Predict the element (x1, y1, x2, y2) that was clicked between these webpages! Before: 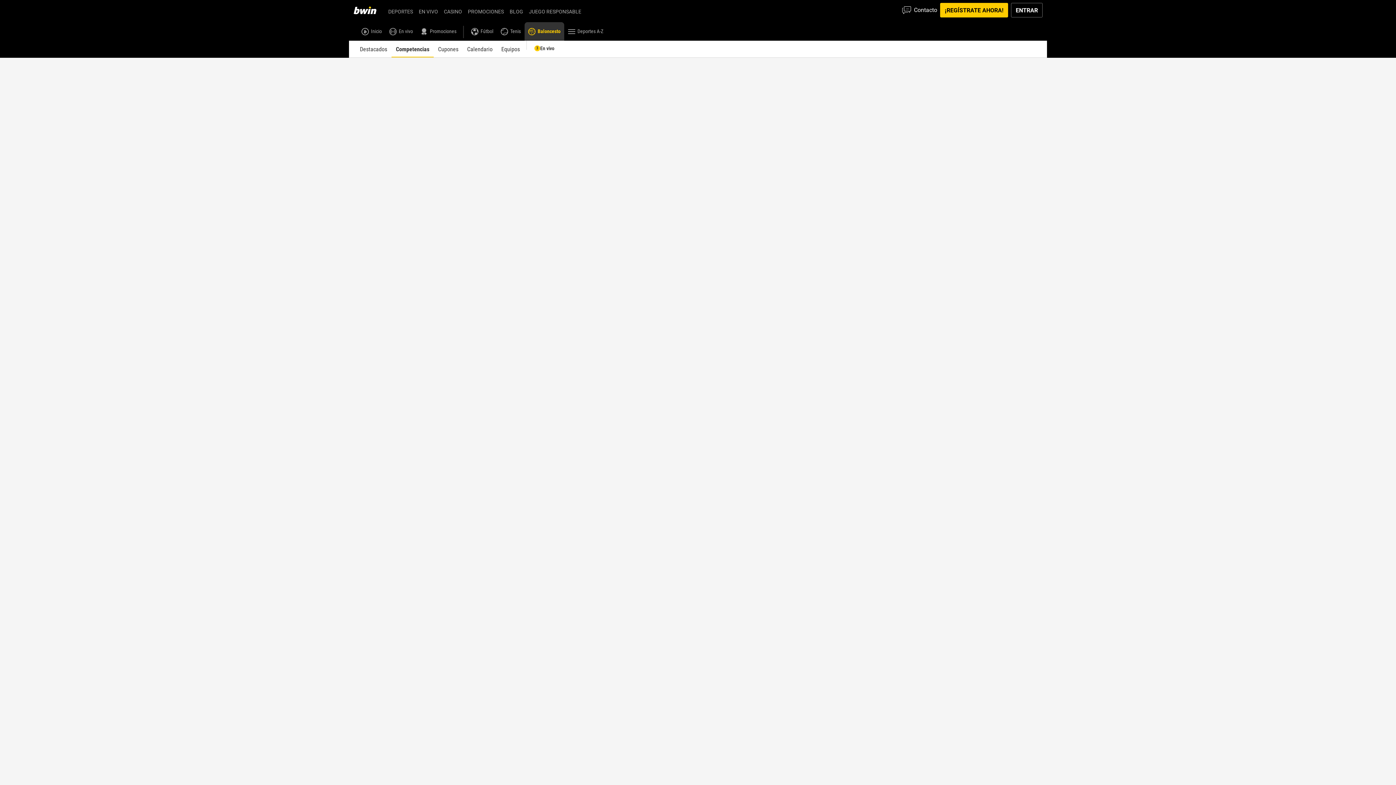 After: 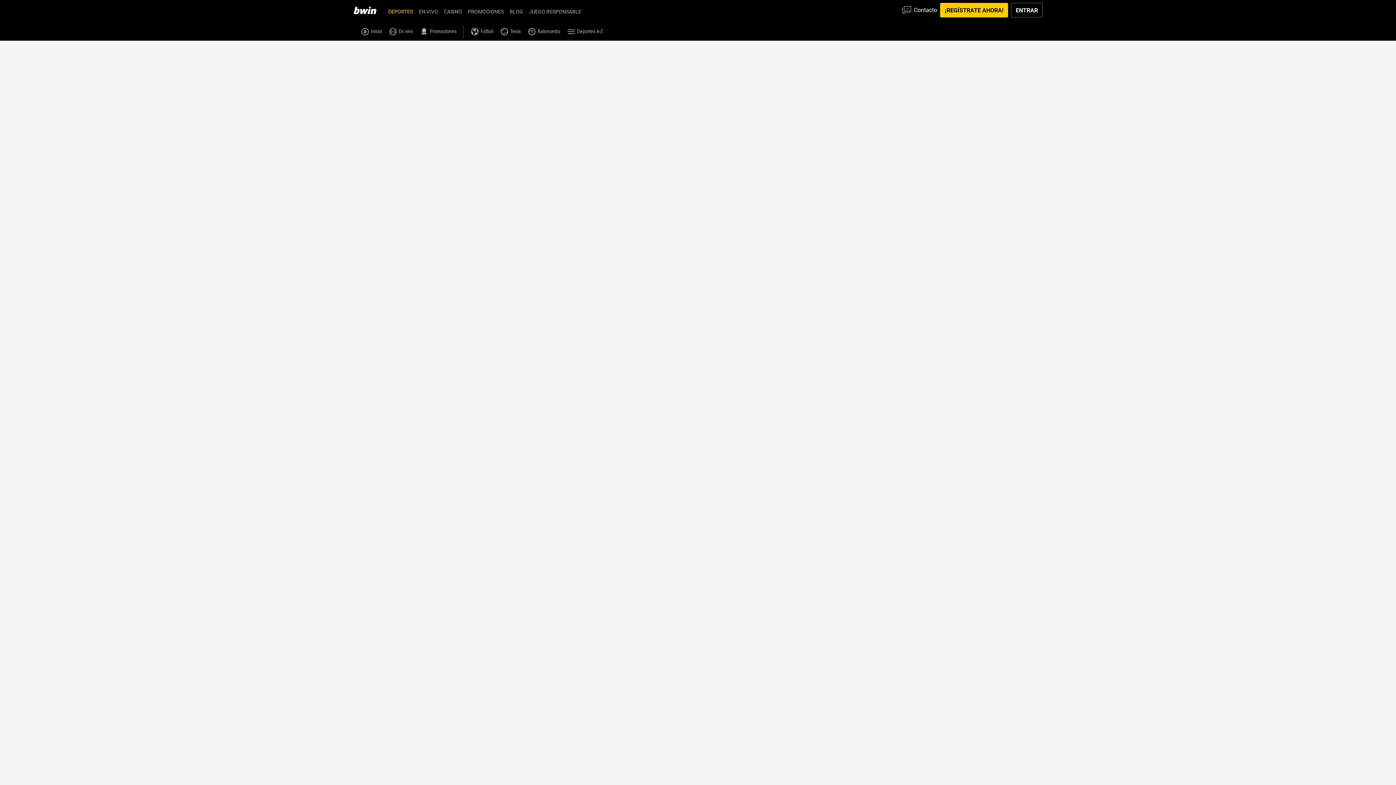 Action: label: DEPORTES bbox: (385, 2, 416, 17)